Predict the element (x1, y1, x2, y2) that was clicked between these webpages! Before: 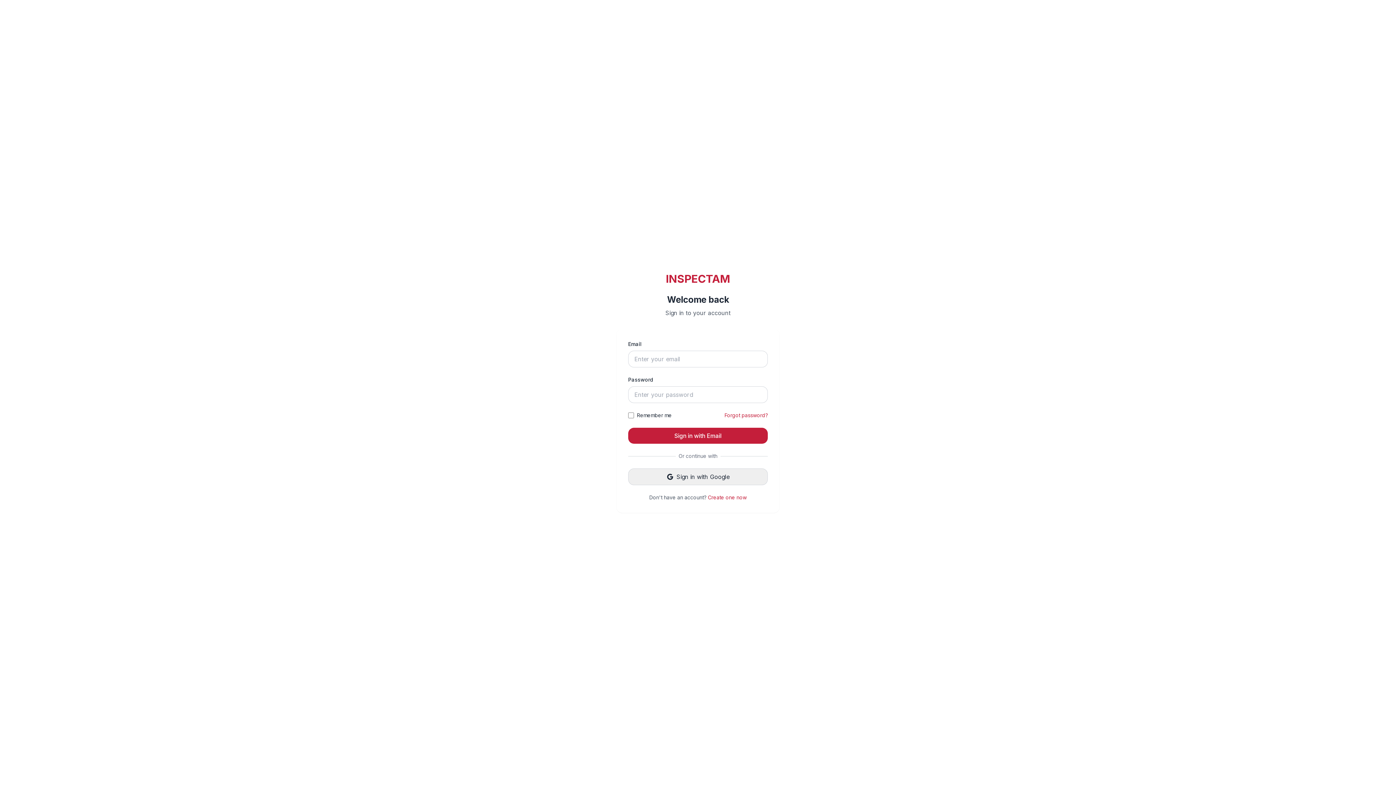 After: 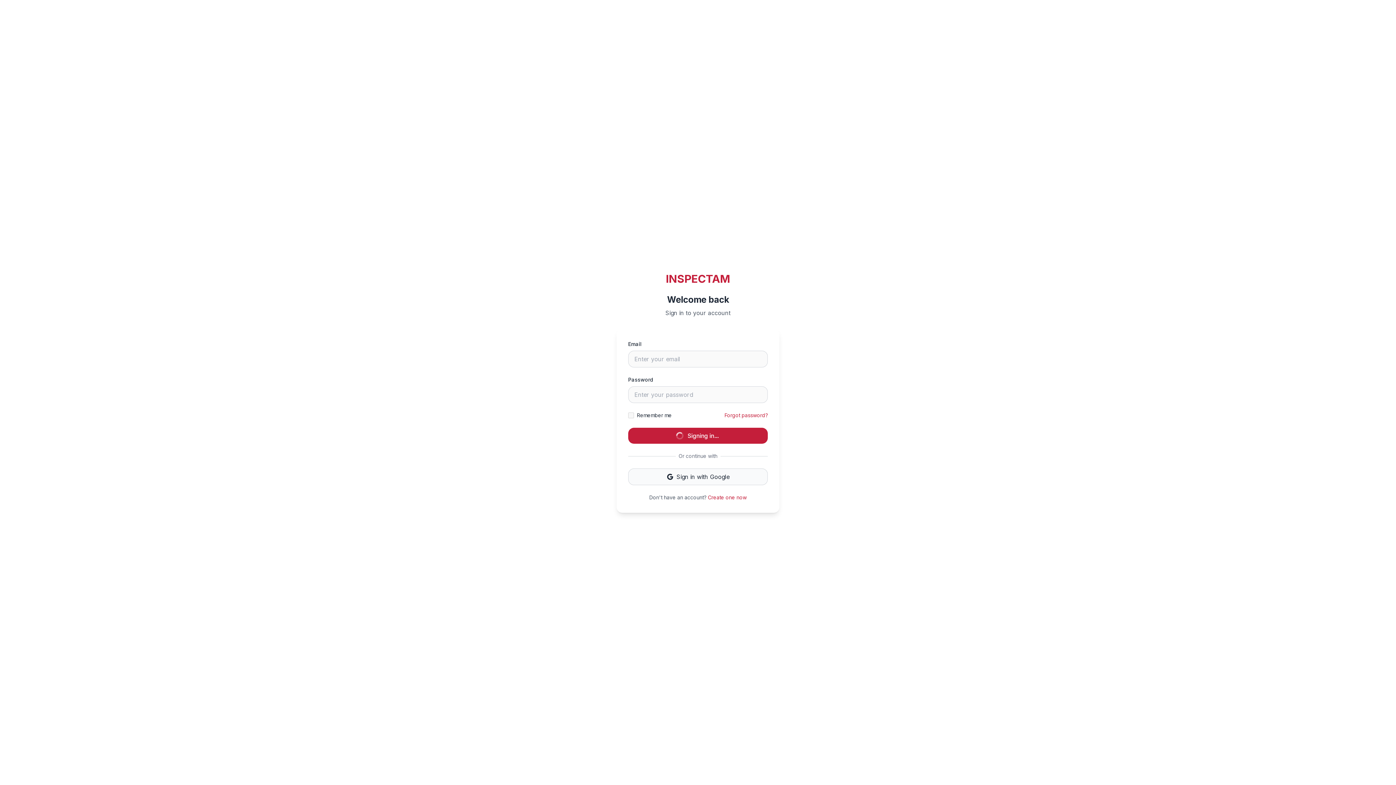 Action: label: Sign in with Google bbox: (628, 468, 768, 485)